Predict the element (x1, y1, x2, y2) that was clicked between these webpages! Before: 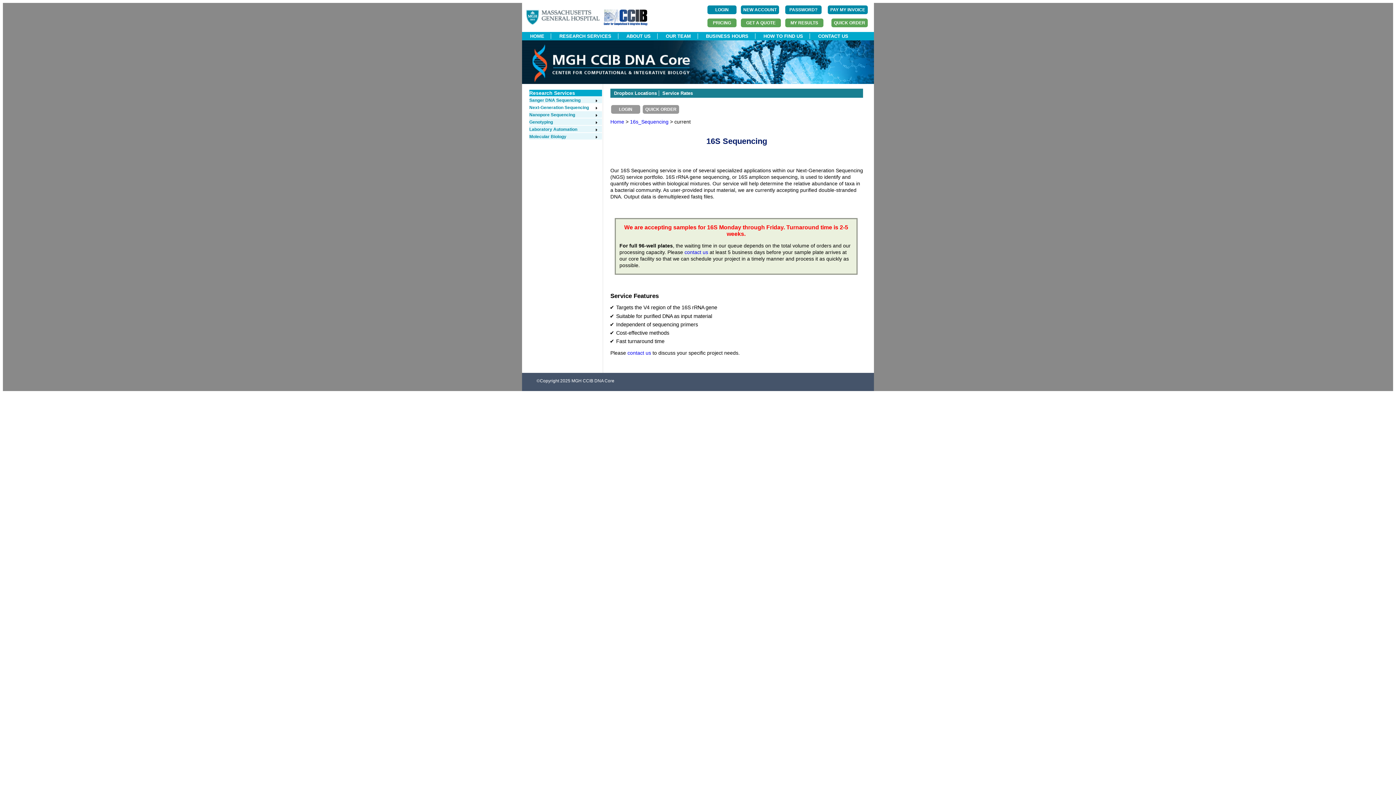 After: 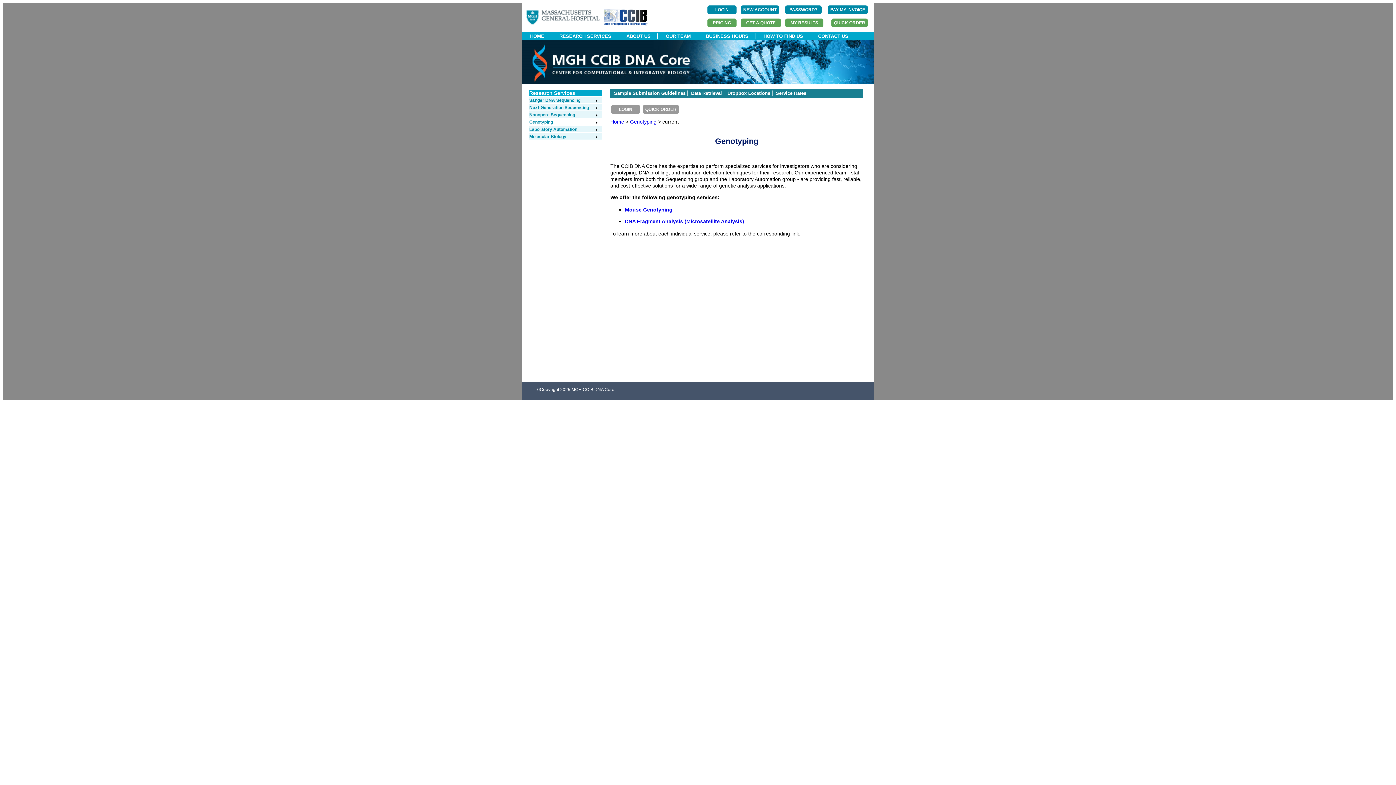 Action: bbox: (529, 119, 598, 124) label: Genotyping